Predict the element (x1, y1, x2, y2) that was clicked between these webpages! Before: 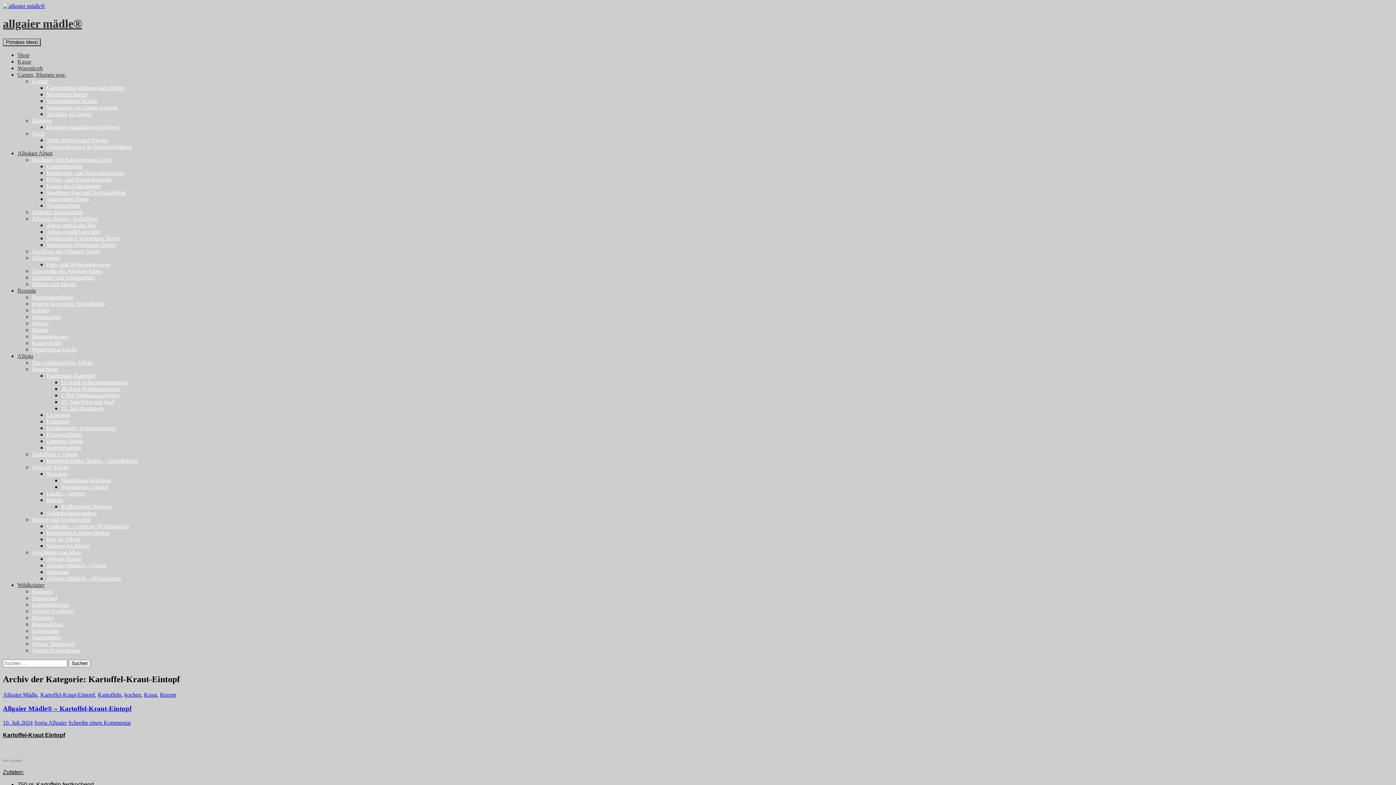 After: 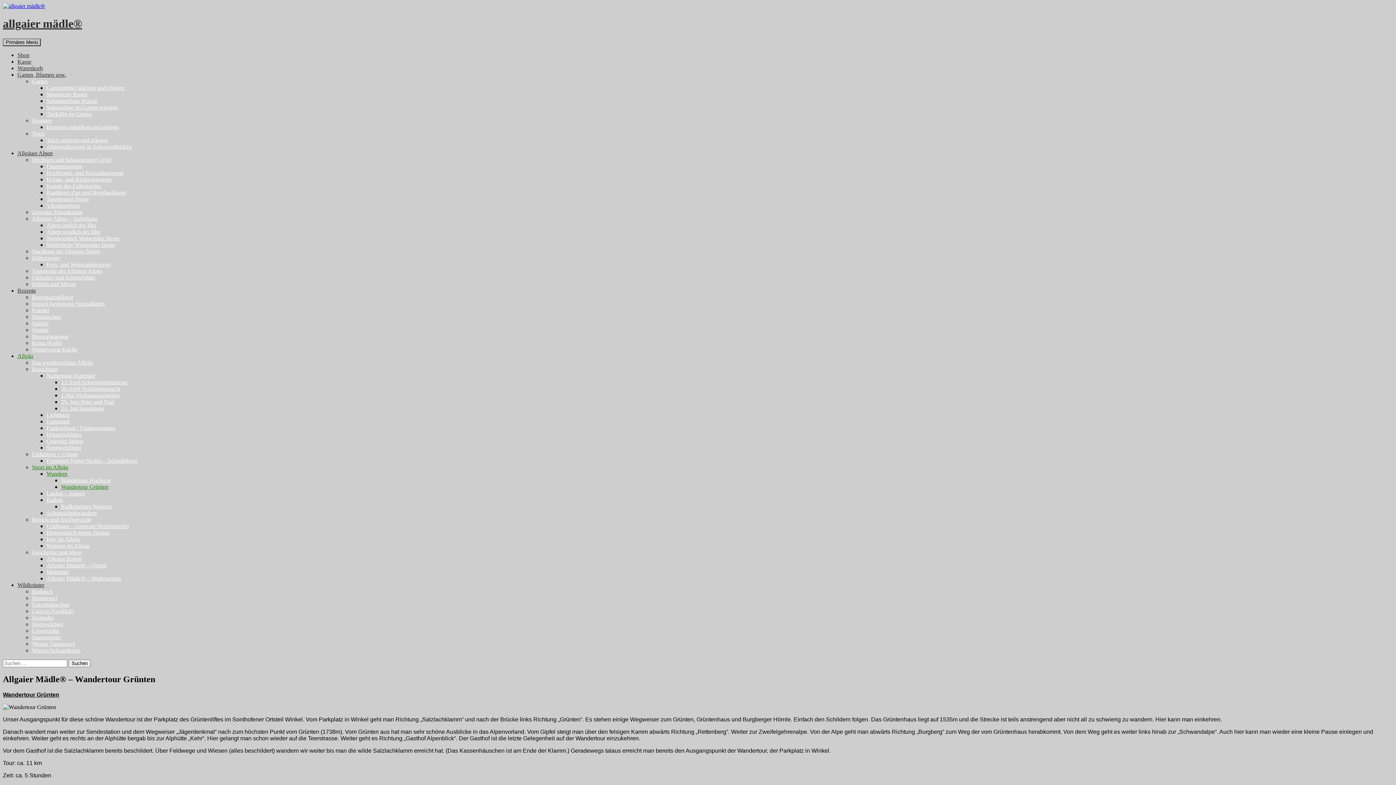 Action: label: Wandertour Grünten bbox: (61, 483, 108, 490)